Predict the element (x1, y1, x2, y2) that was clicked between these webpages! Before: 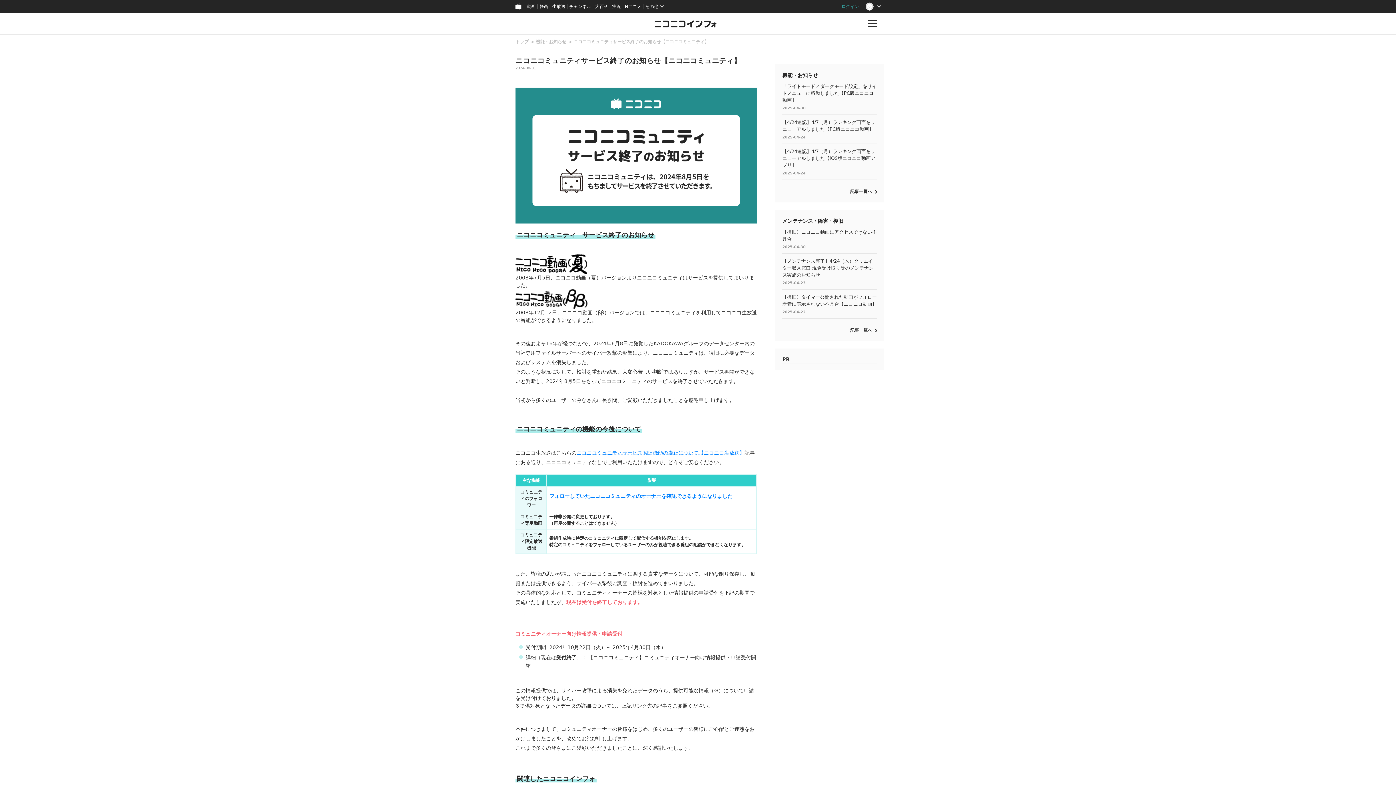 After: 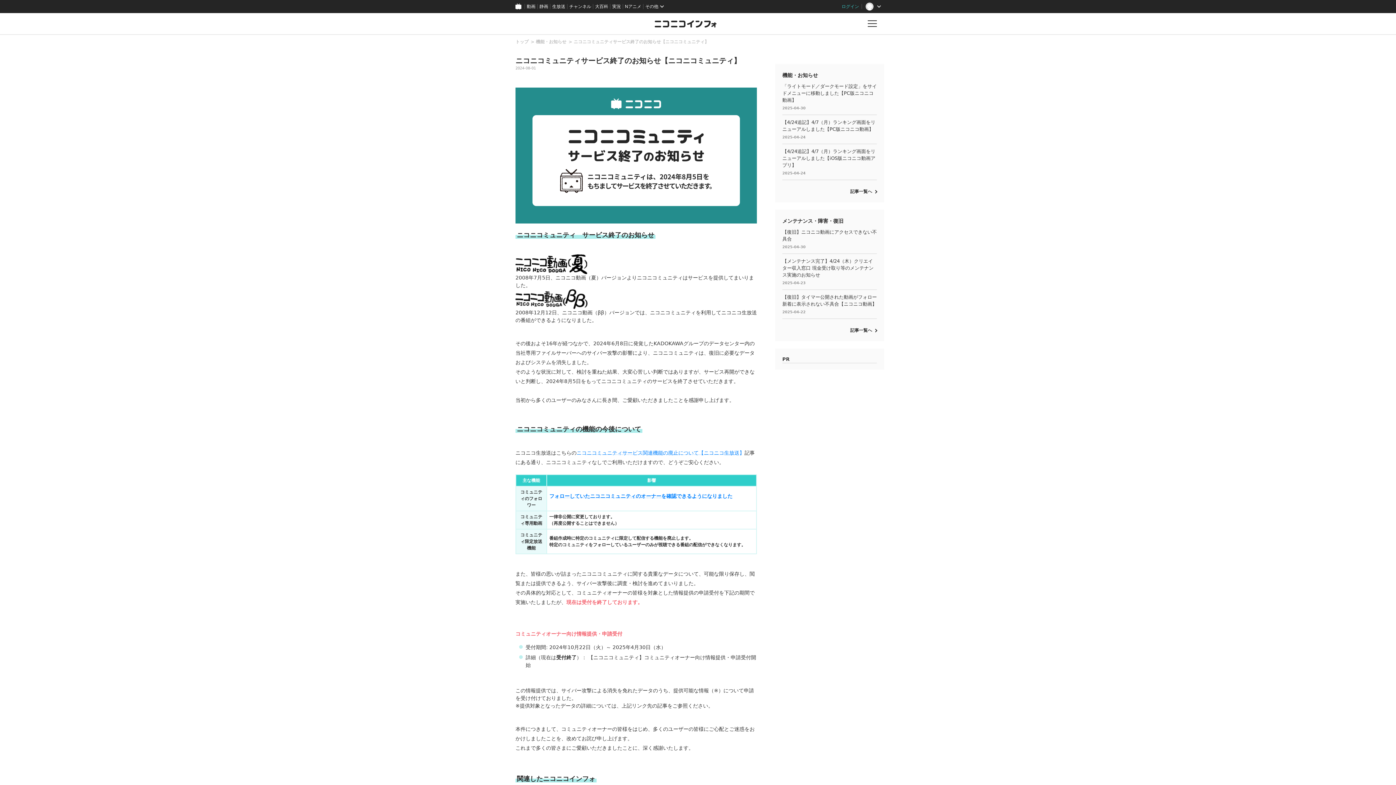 Action: bbox: (573, 39, 709, 44) label: ニコニコミュニティサービス終了のお知らせ【ニコニコミュニティ】